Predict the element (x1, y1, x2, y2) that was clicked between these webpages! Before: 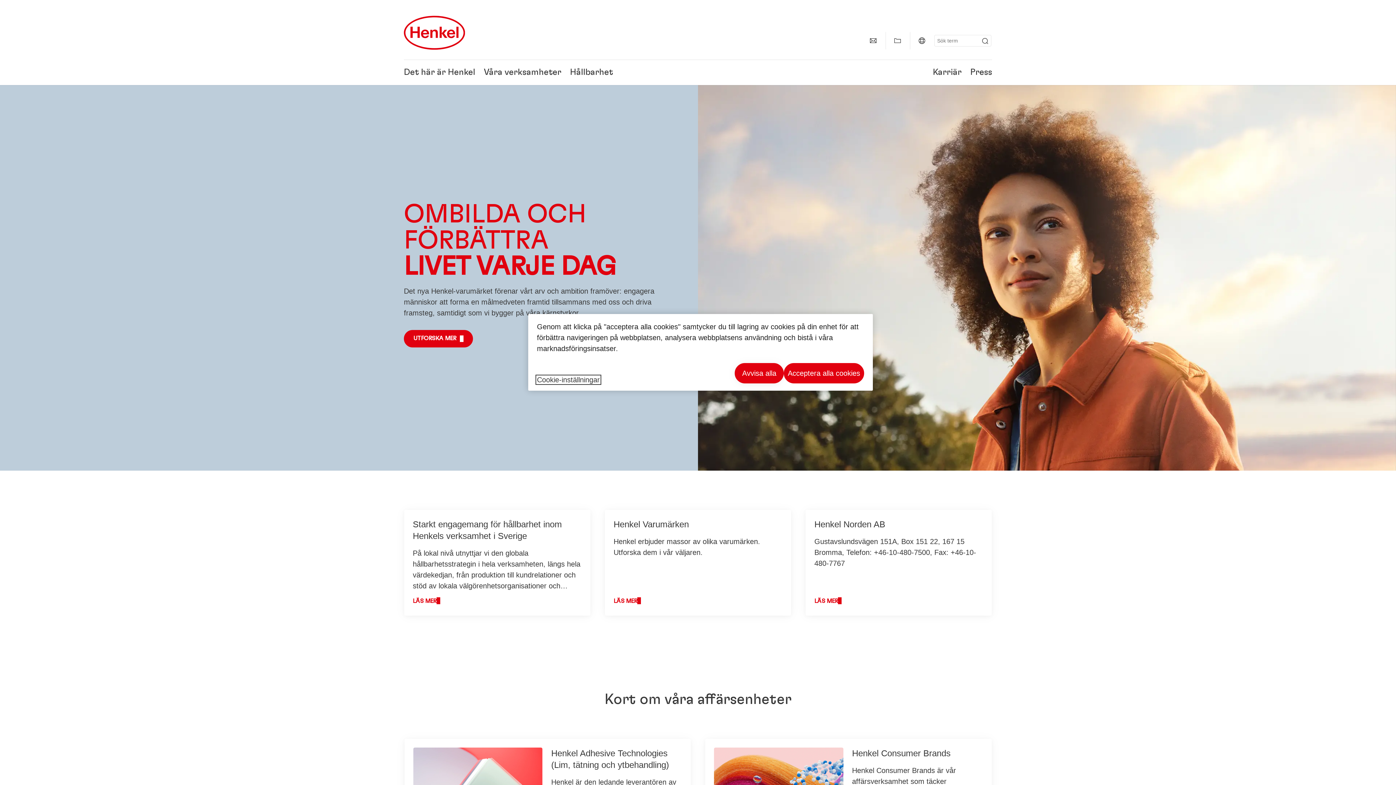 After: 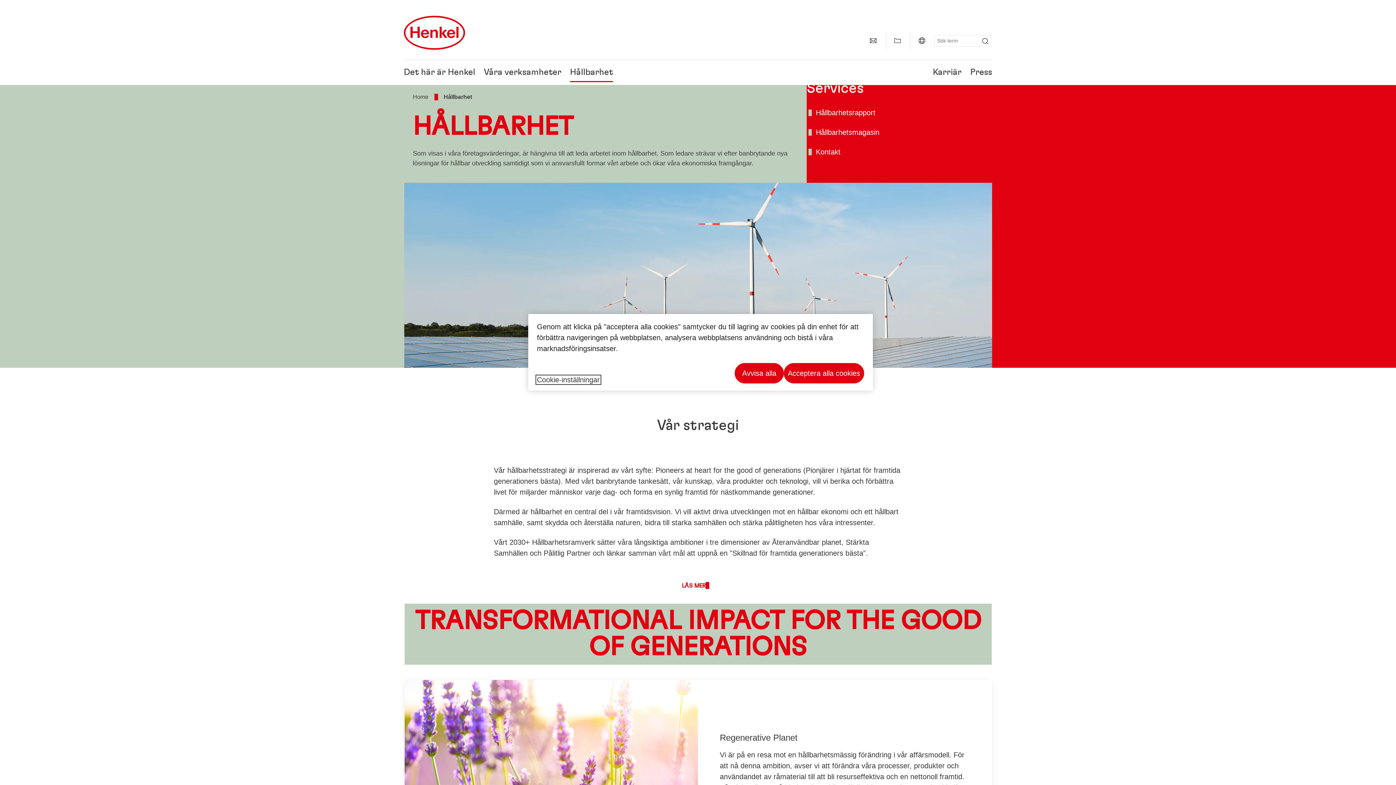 Action: bbox: (412, 597, 445, 604) label: LÄS MER